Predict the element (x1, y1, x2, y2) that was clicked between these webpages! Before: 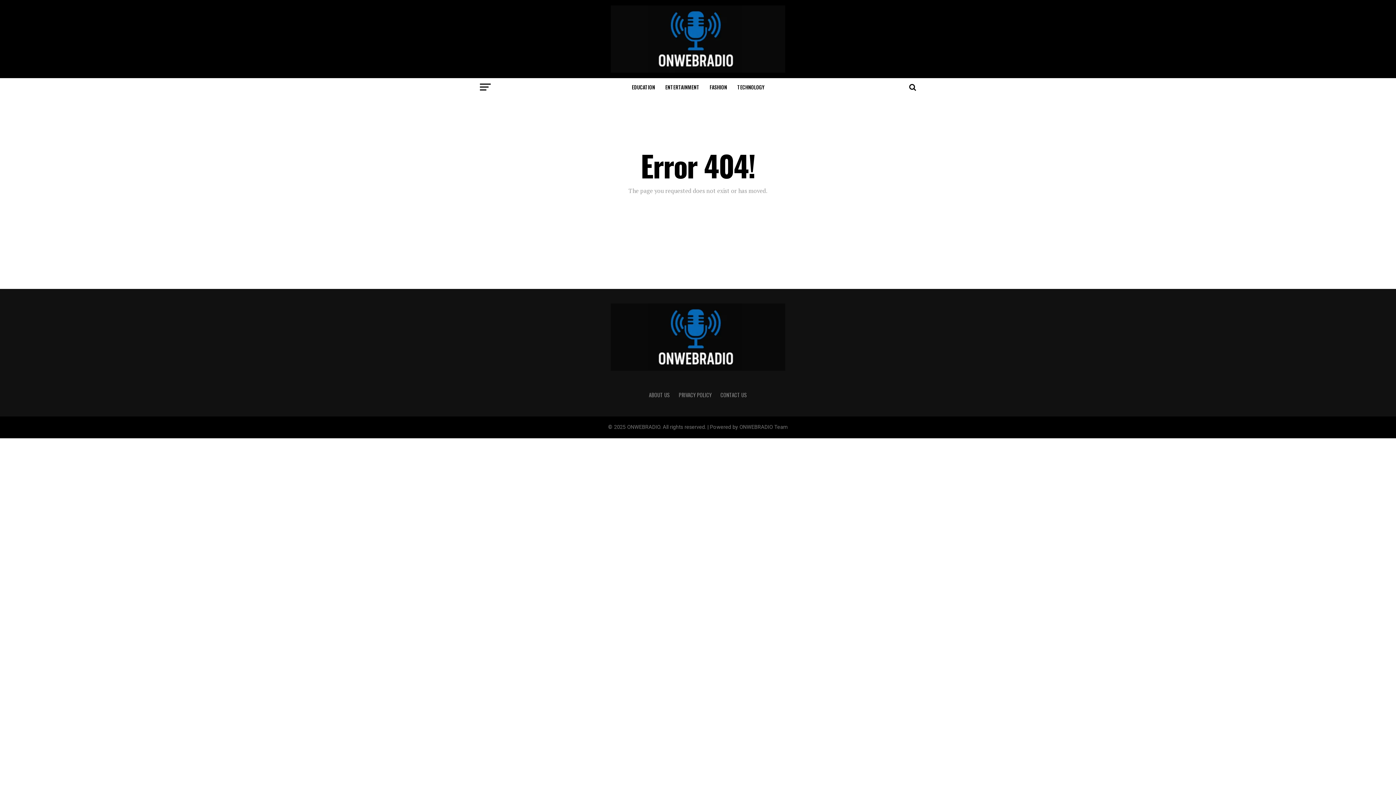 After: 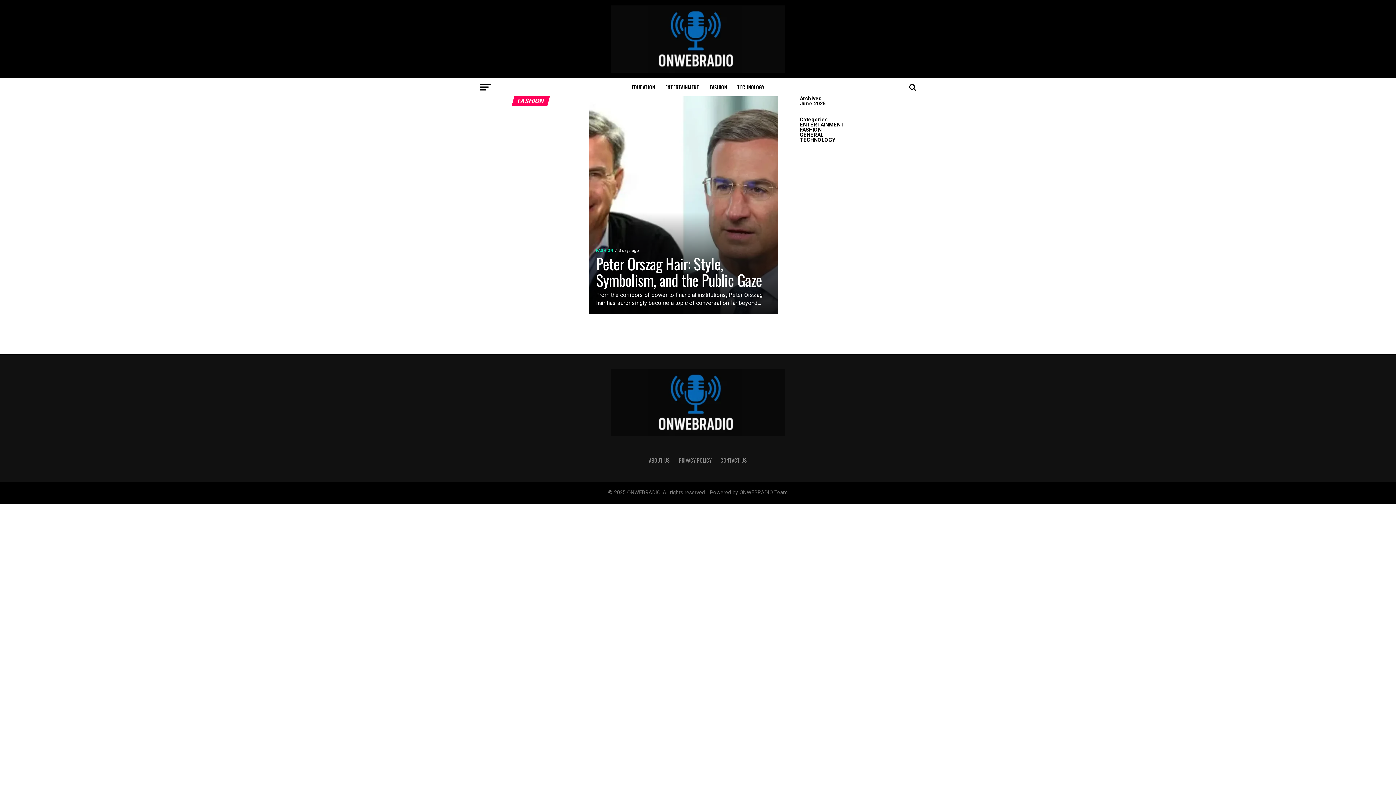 Action: label: FASHION bbox: (705, 78, 731, 96)